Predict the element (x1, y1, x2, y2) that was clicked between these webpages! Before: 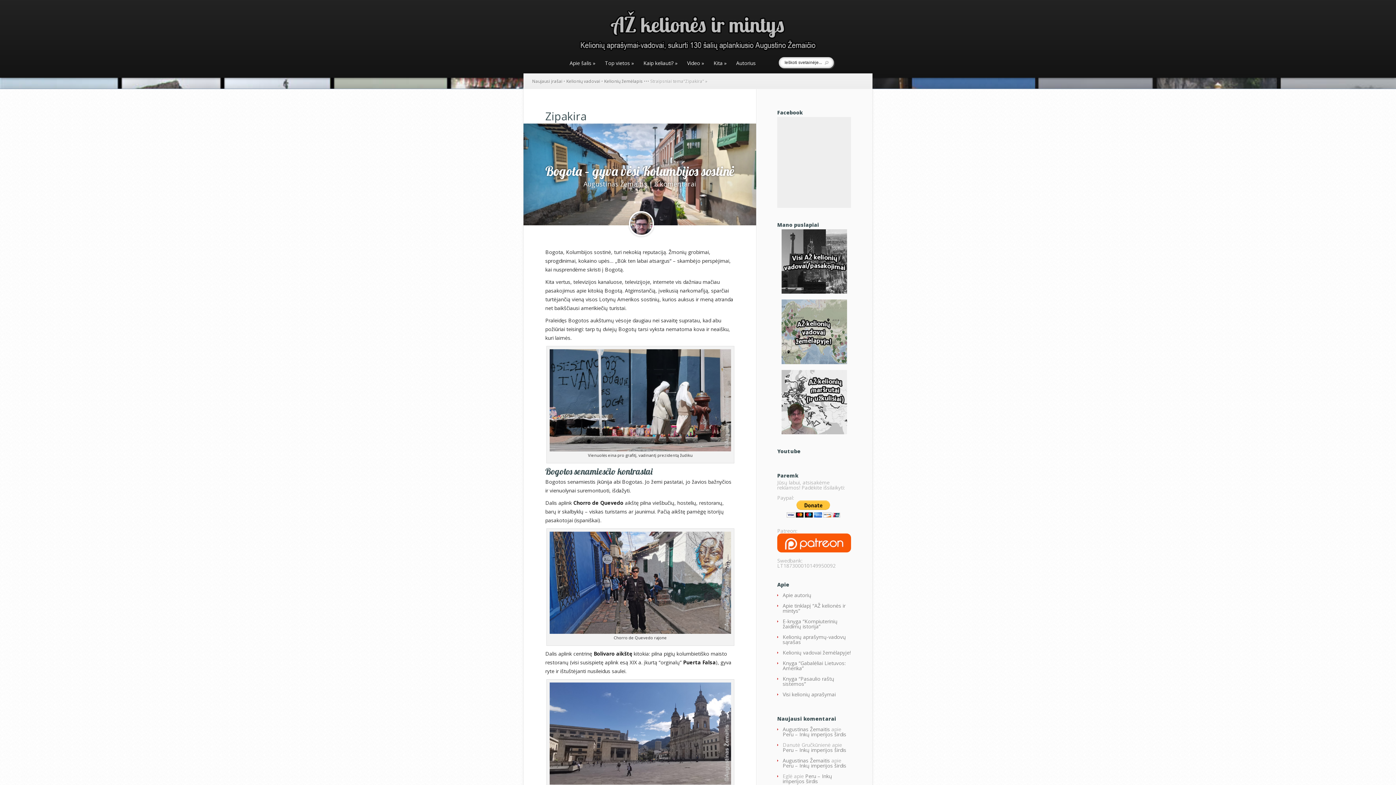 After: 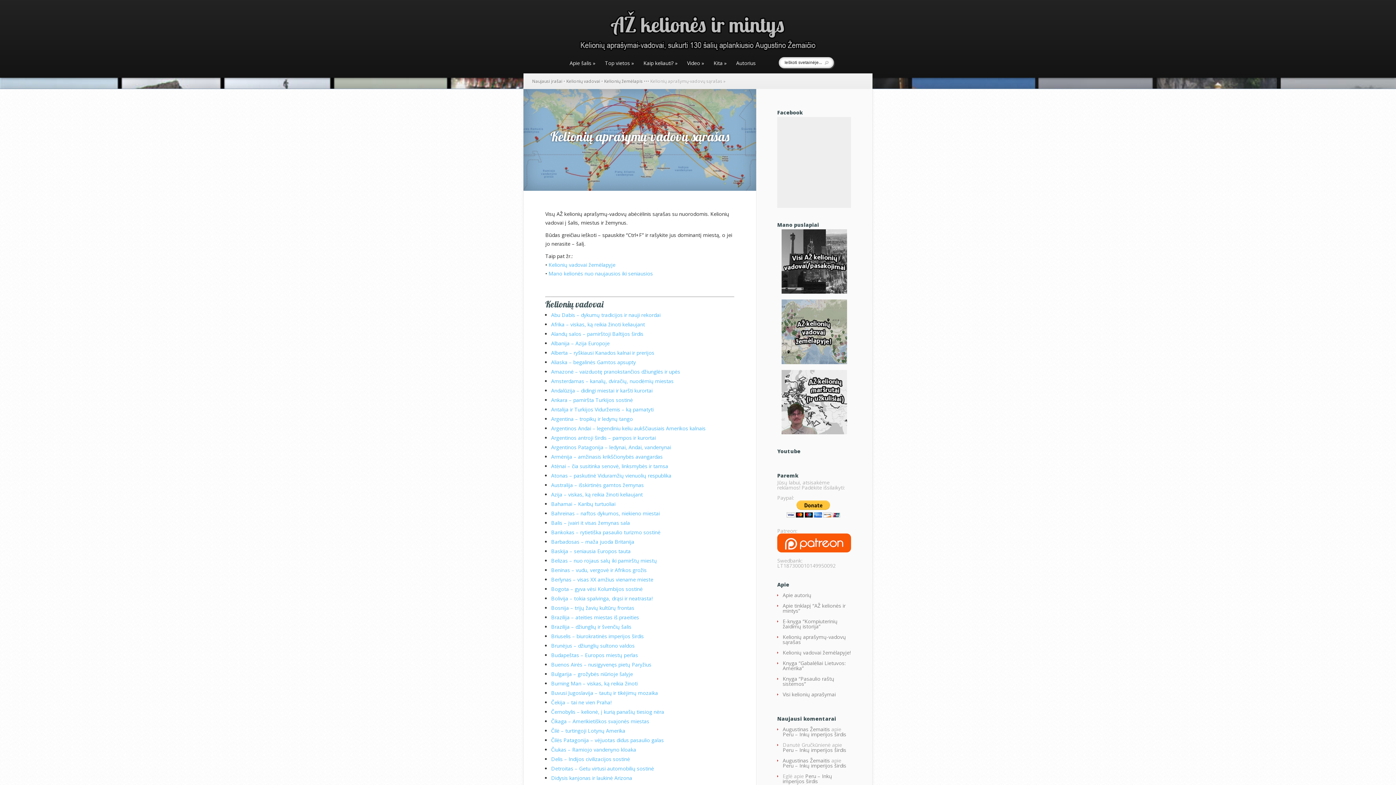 Action: bbox: (566, 78, 600, 84) label: Kelionių vadovai